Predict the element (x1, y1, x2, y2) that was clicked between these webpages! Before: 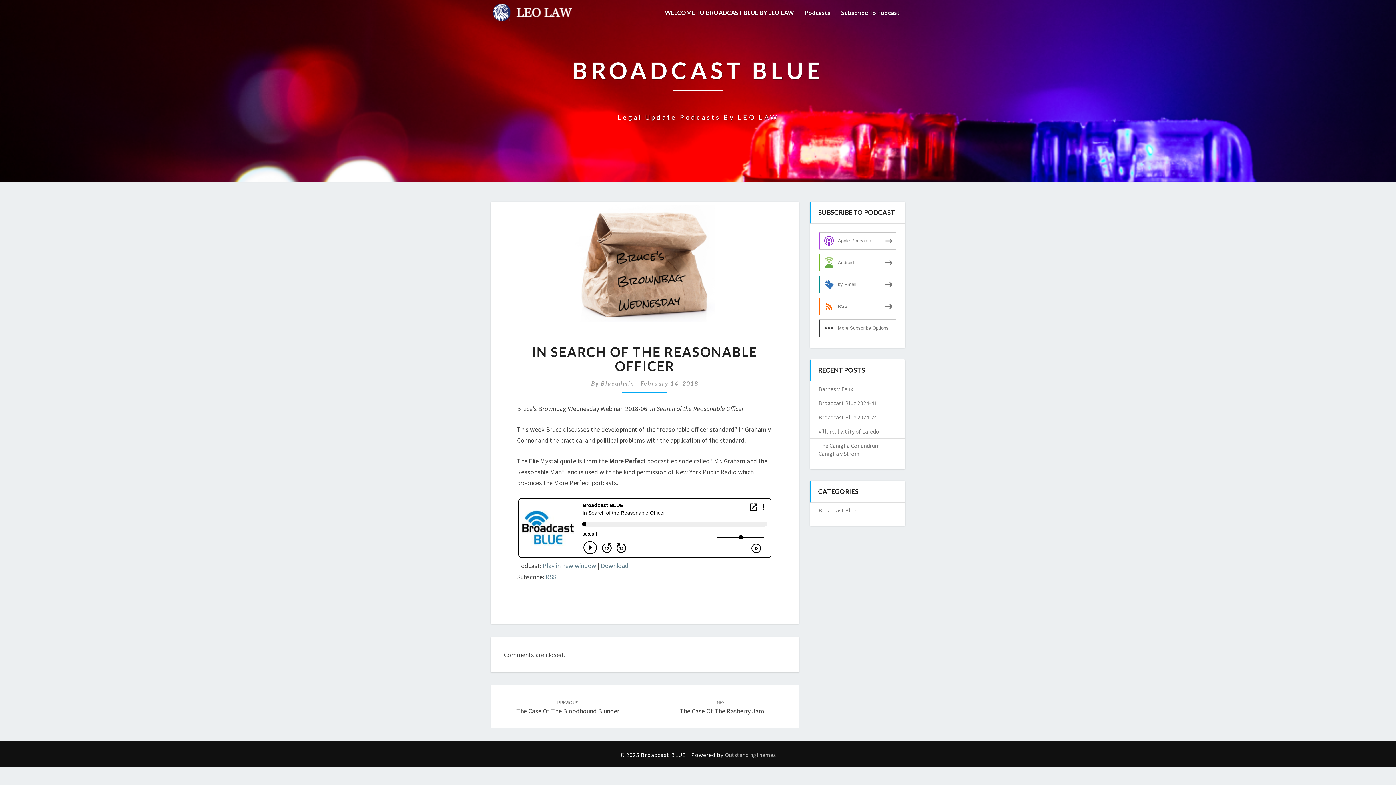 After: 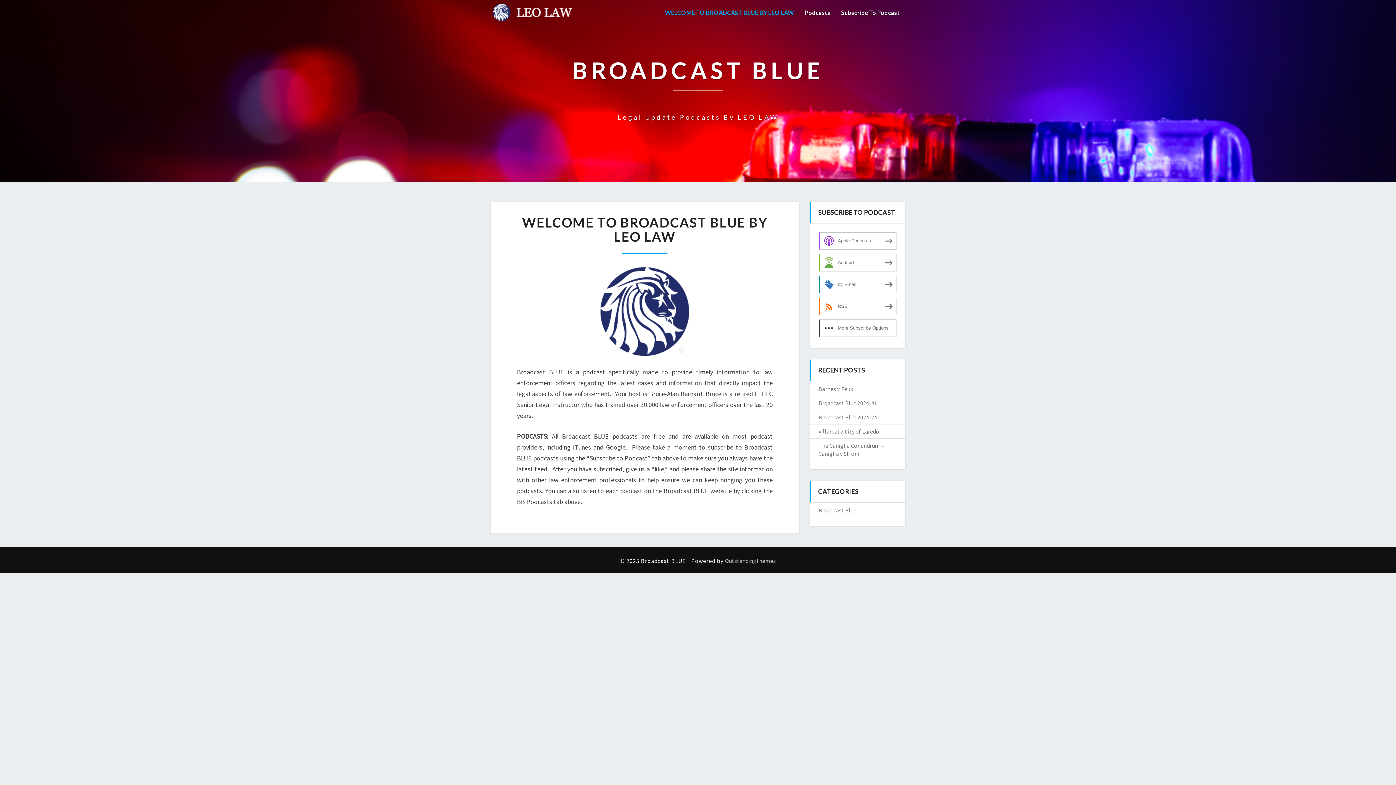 Action: bbox: (490, 0, 581, 25)